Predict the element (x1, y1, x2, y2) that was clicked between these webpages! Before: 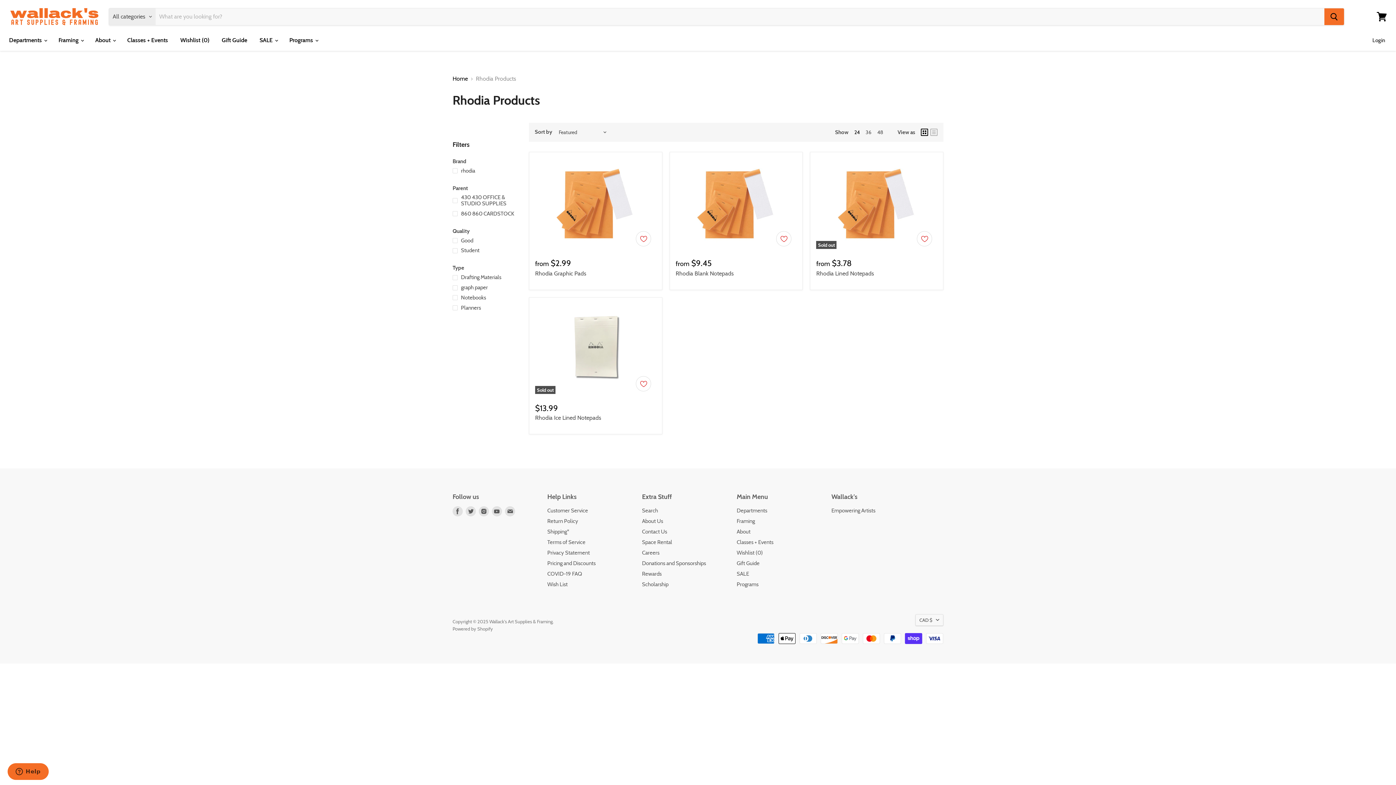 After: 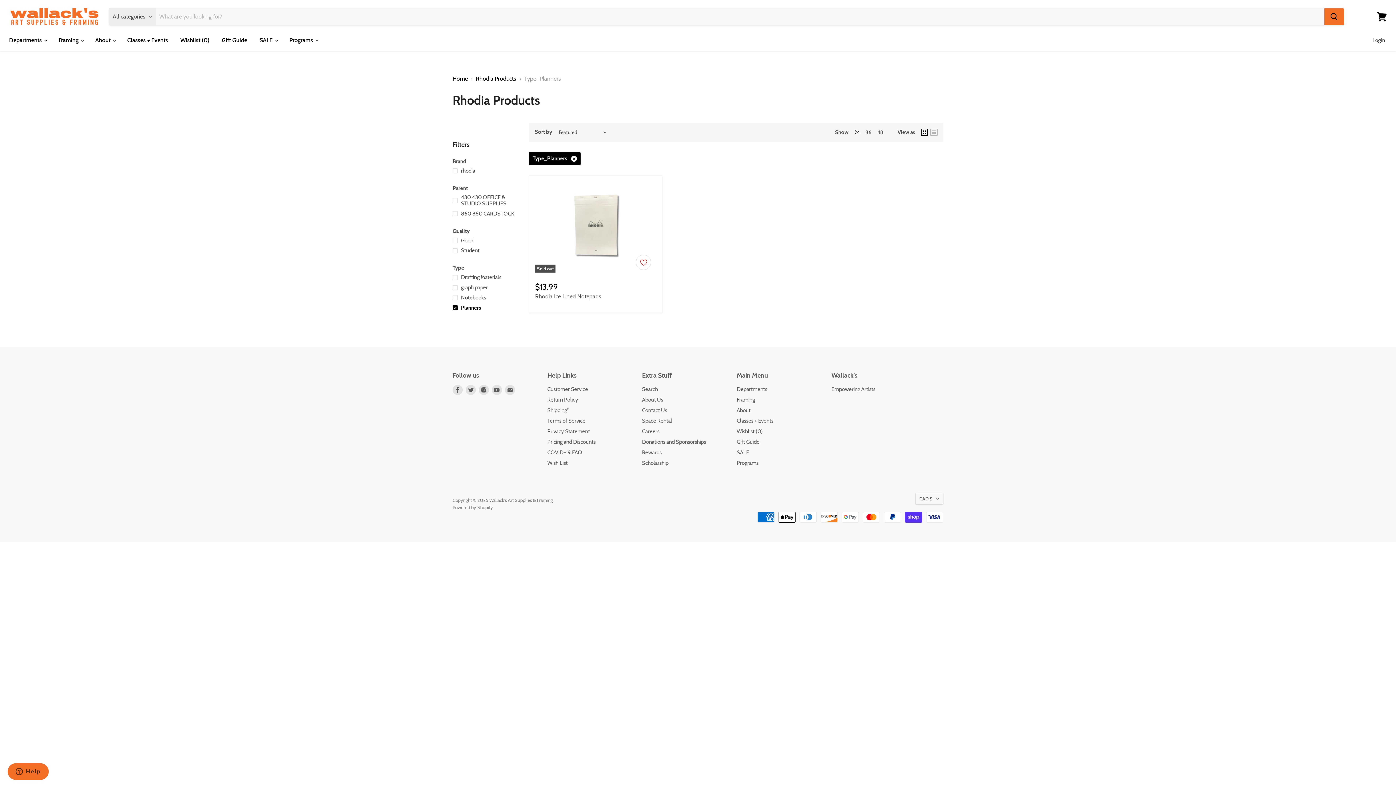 Action: label: Planners bbox: (451, 303, 520, 312)